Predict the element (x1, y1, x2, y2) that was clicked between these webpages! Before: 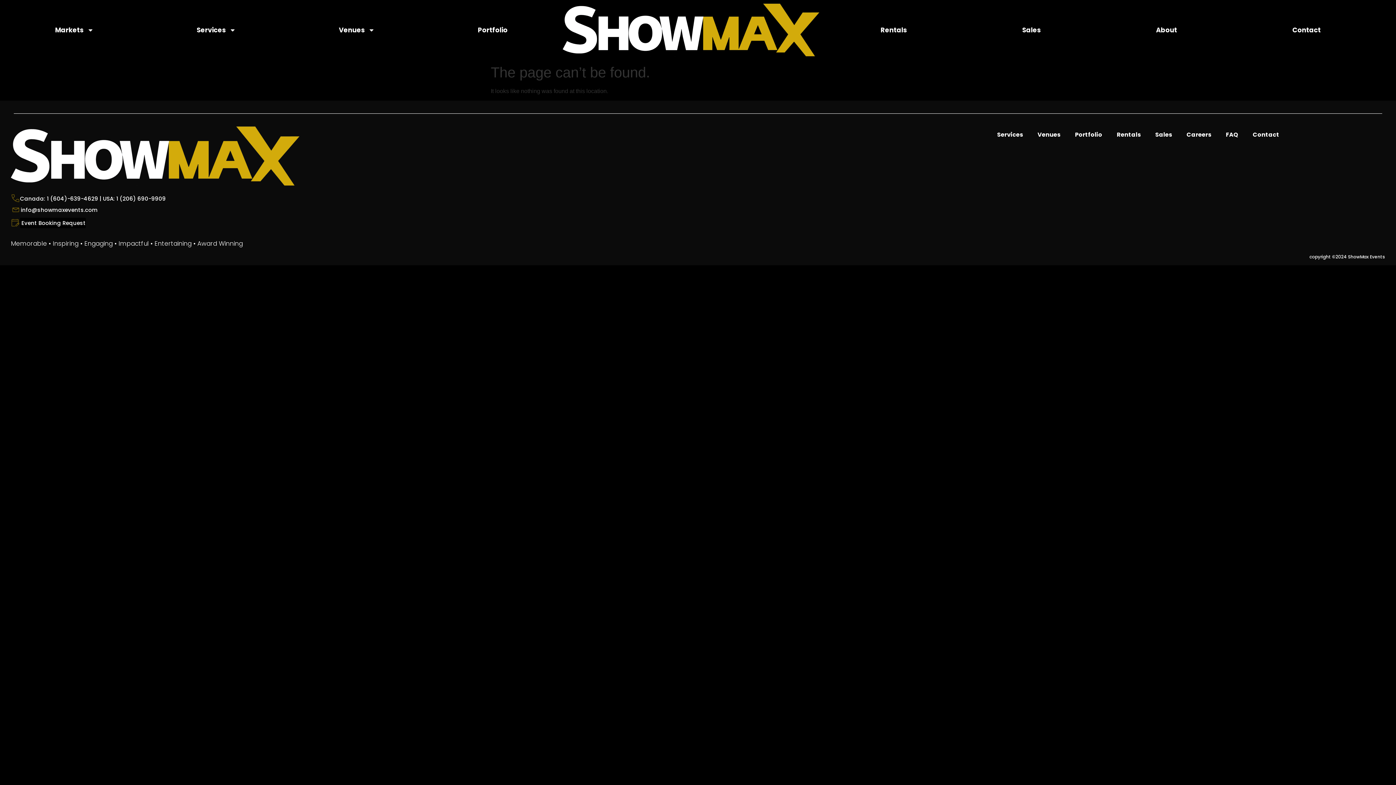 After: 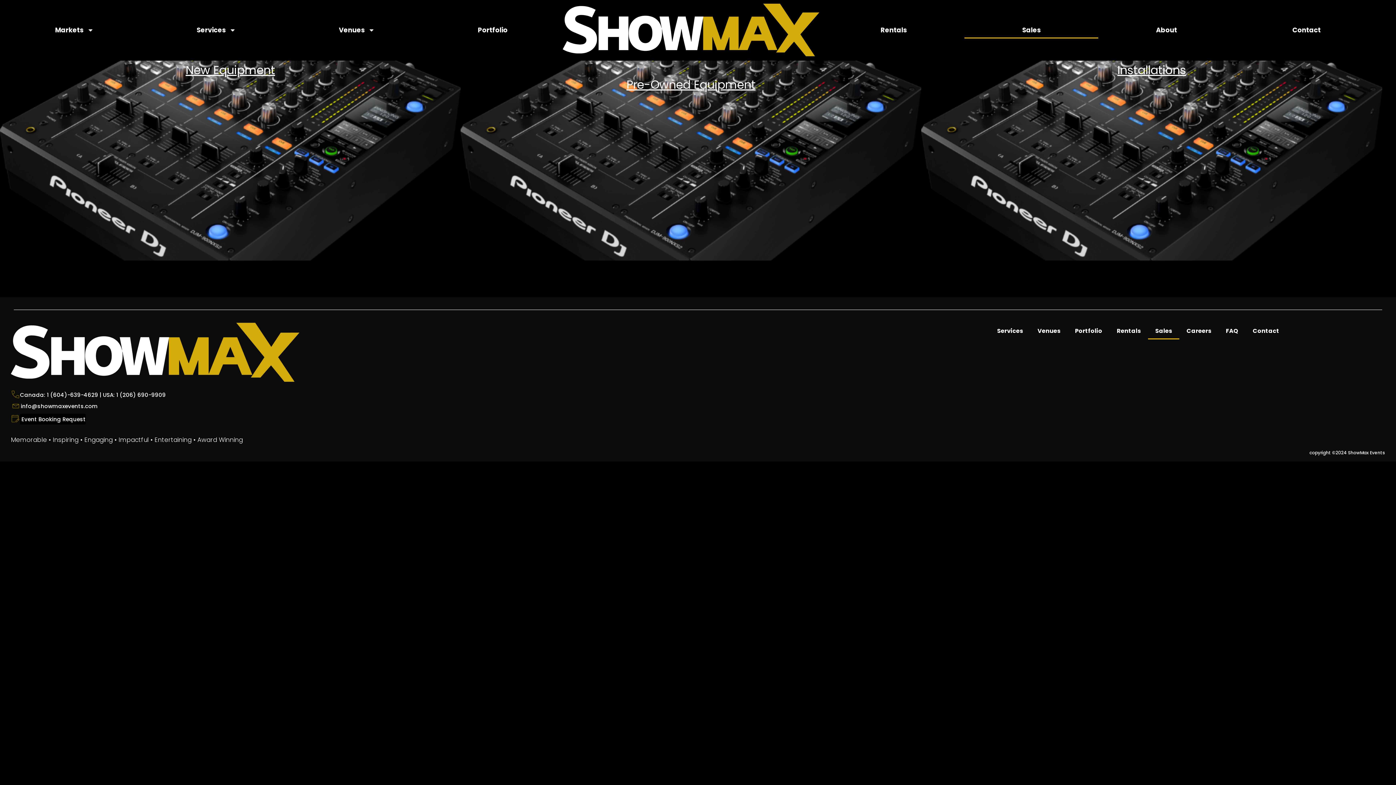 Action: bbox: (964, 21, 1098, 38) label: Sales